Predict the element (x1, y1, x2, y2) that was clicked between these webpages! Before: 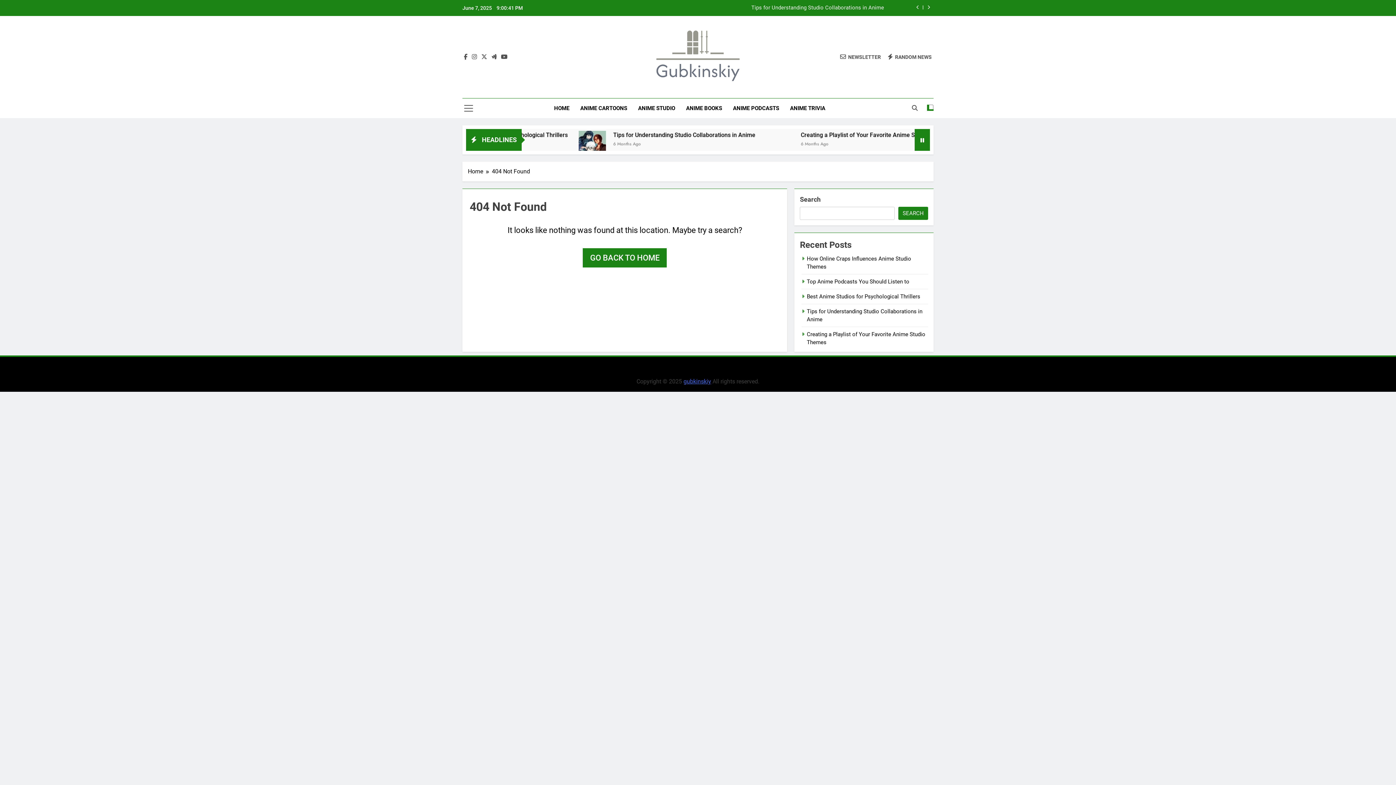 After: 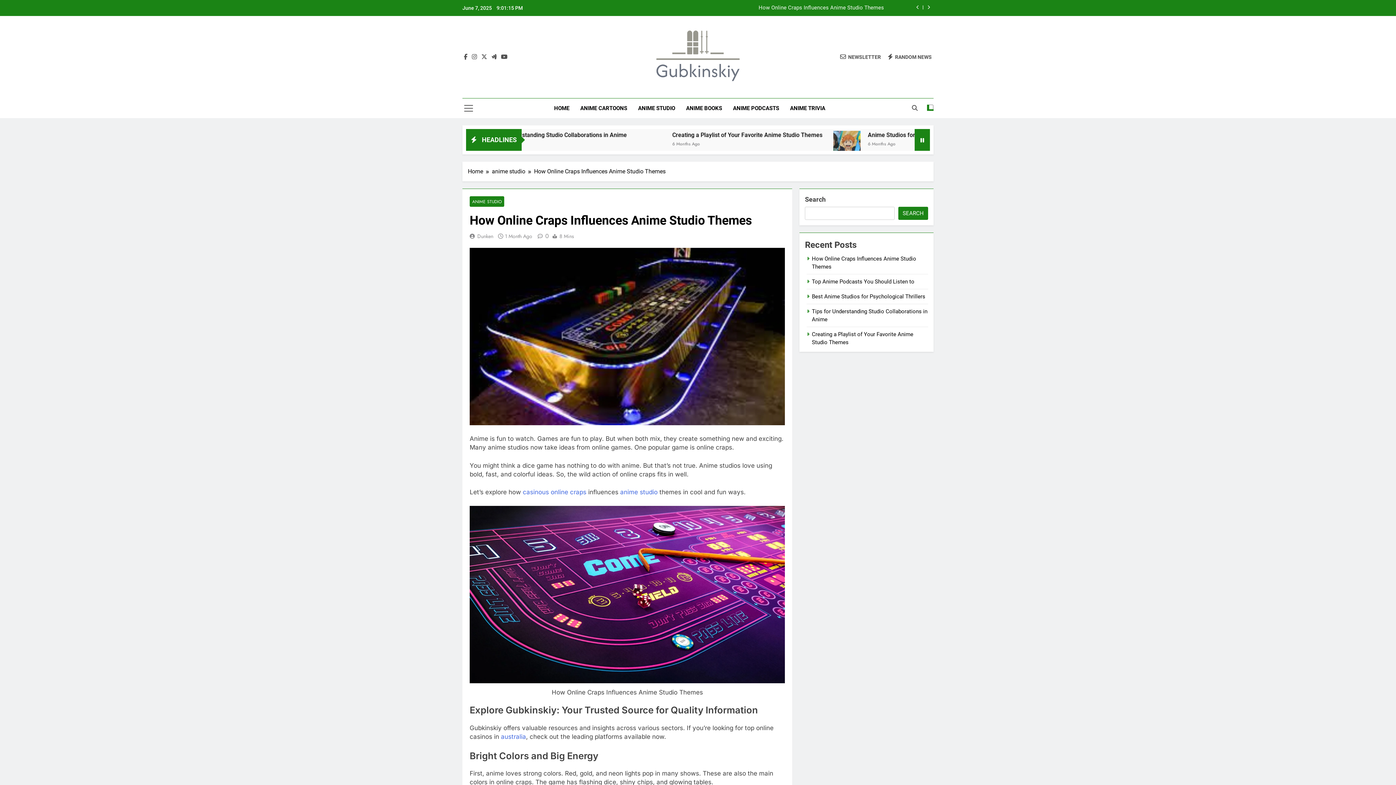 Action: bbox: (604, 5, 884, 10) label: How Online Craps Influences Anime Studio Themes